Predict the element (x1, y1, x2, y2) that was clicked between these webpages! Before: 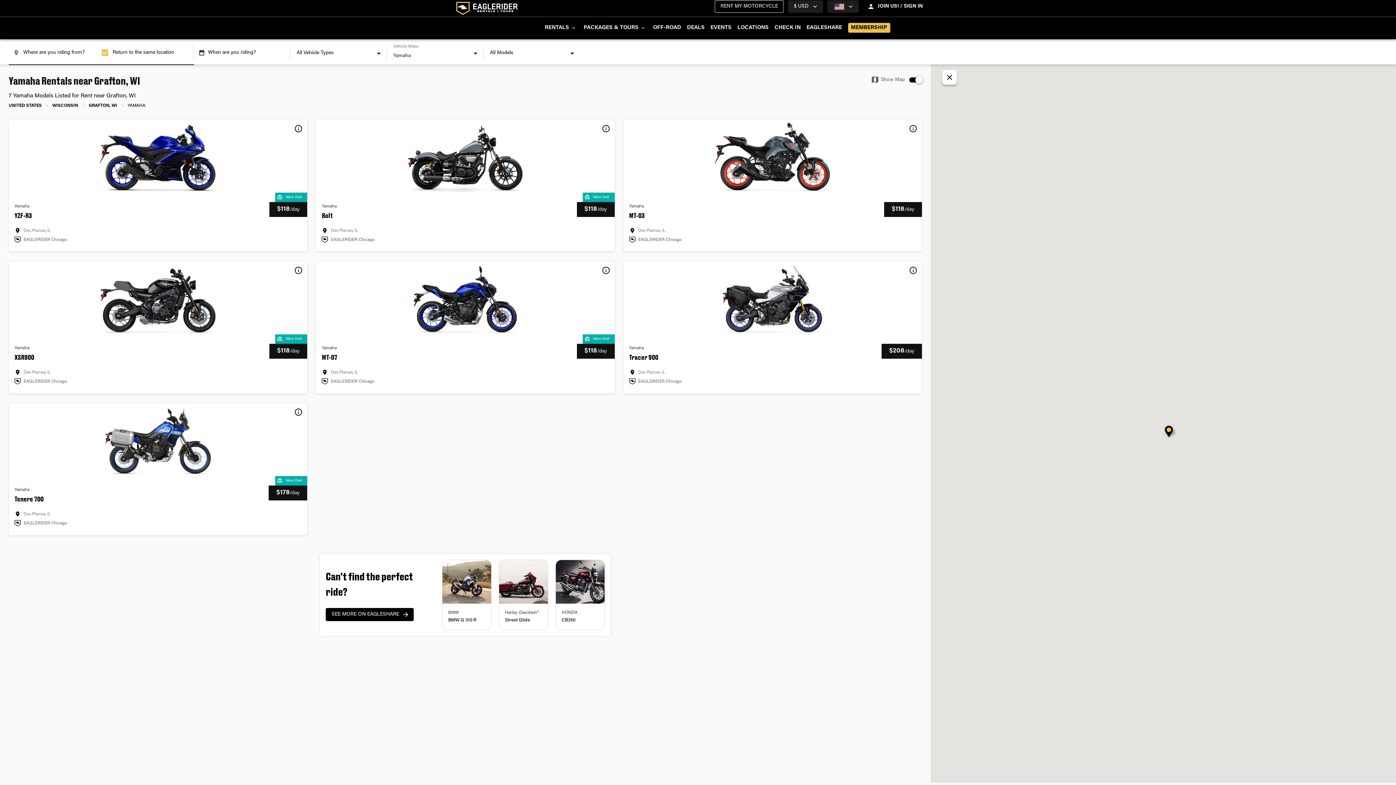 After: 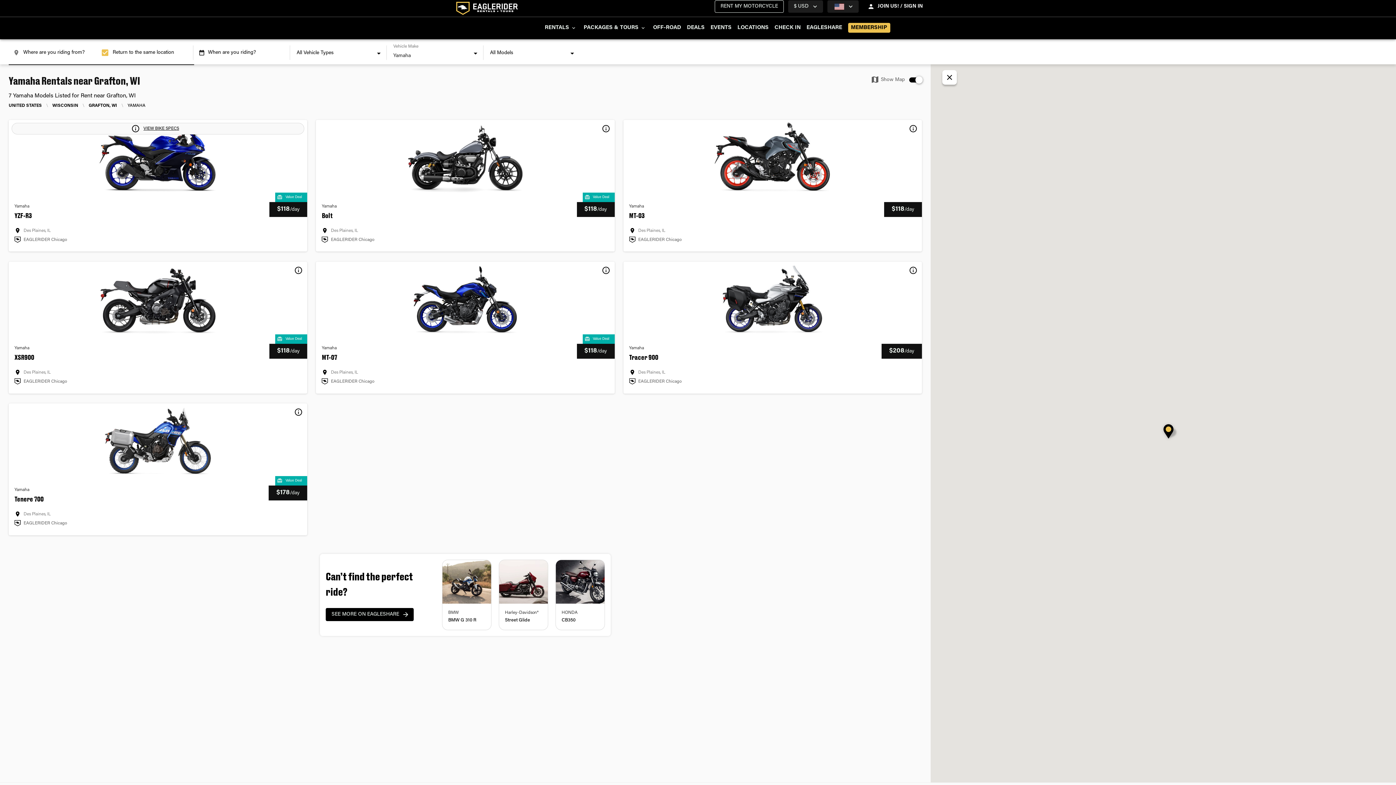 Action: bbox: (292, 122, 304, 134) label: VIEW BIKE SPECS